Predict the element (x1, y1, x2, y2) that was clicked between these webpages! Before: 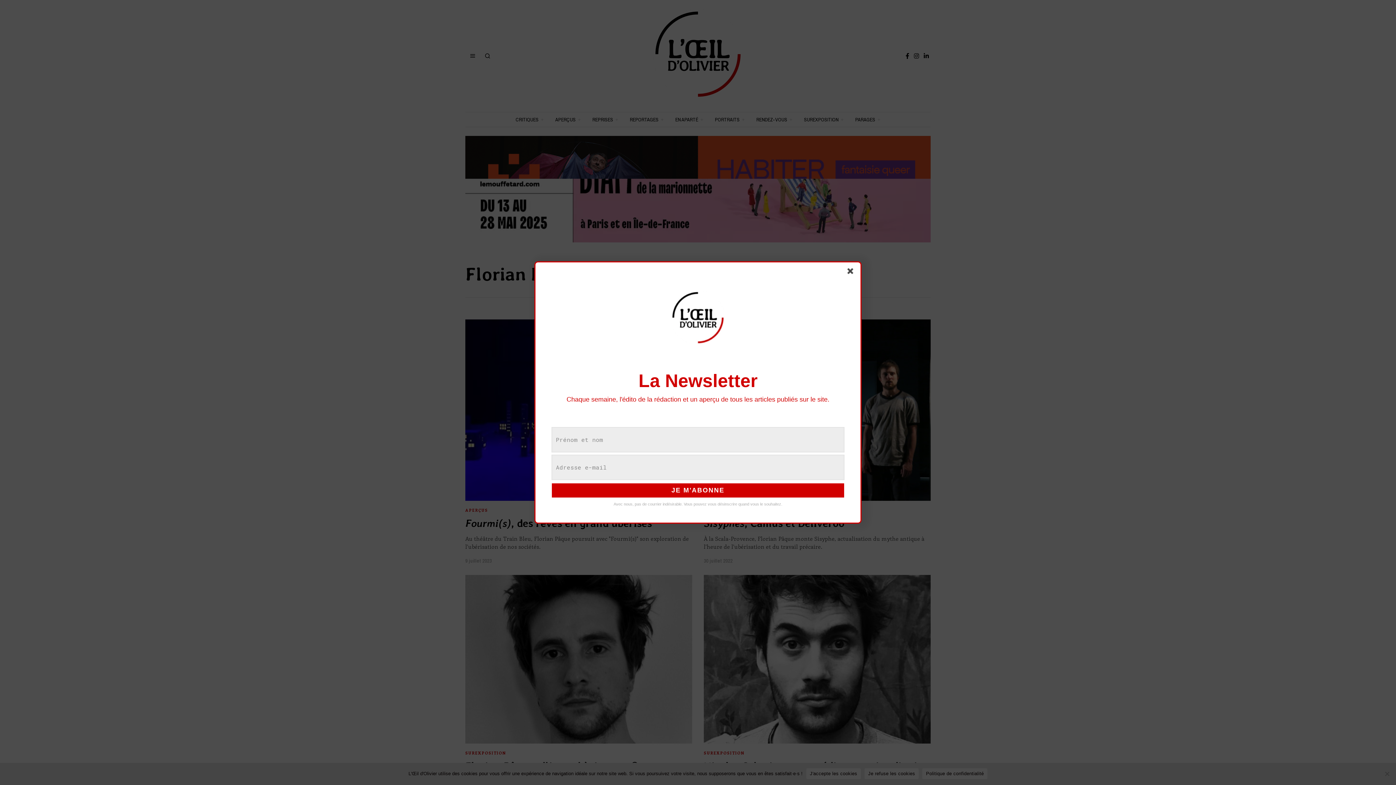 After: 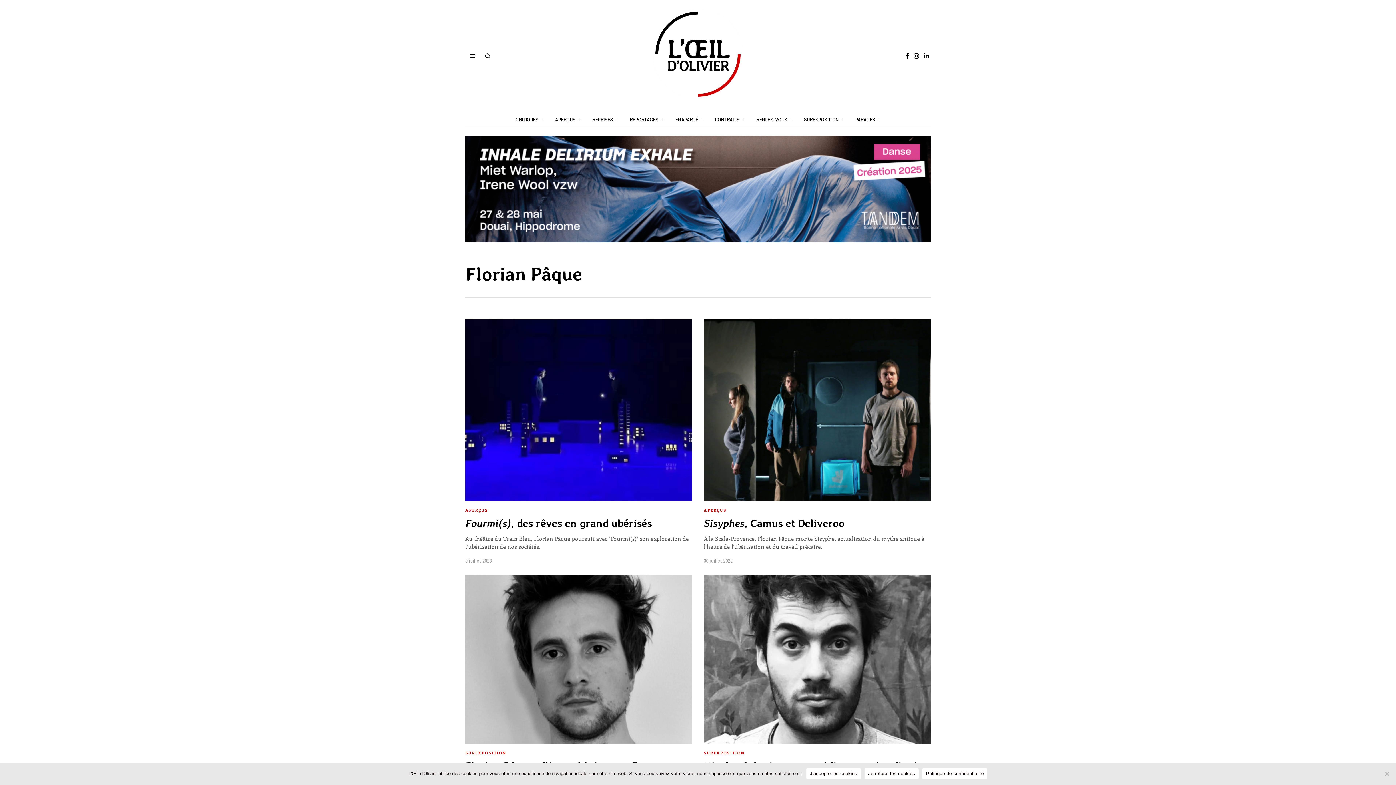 Action: bbox: (847, 268, 856, 277)